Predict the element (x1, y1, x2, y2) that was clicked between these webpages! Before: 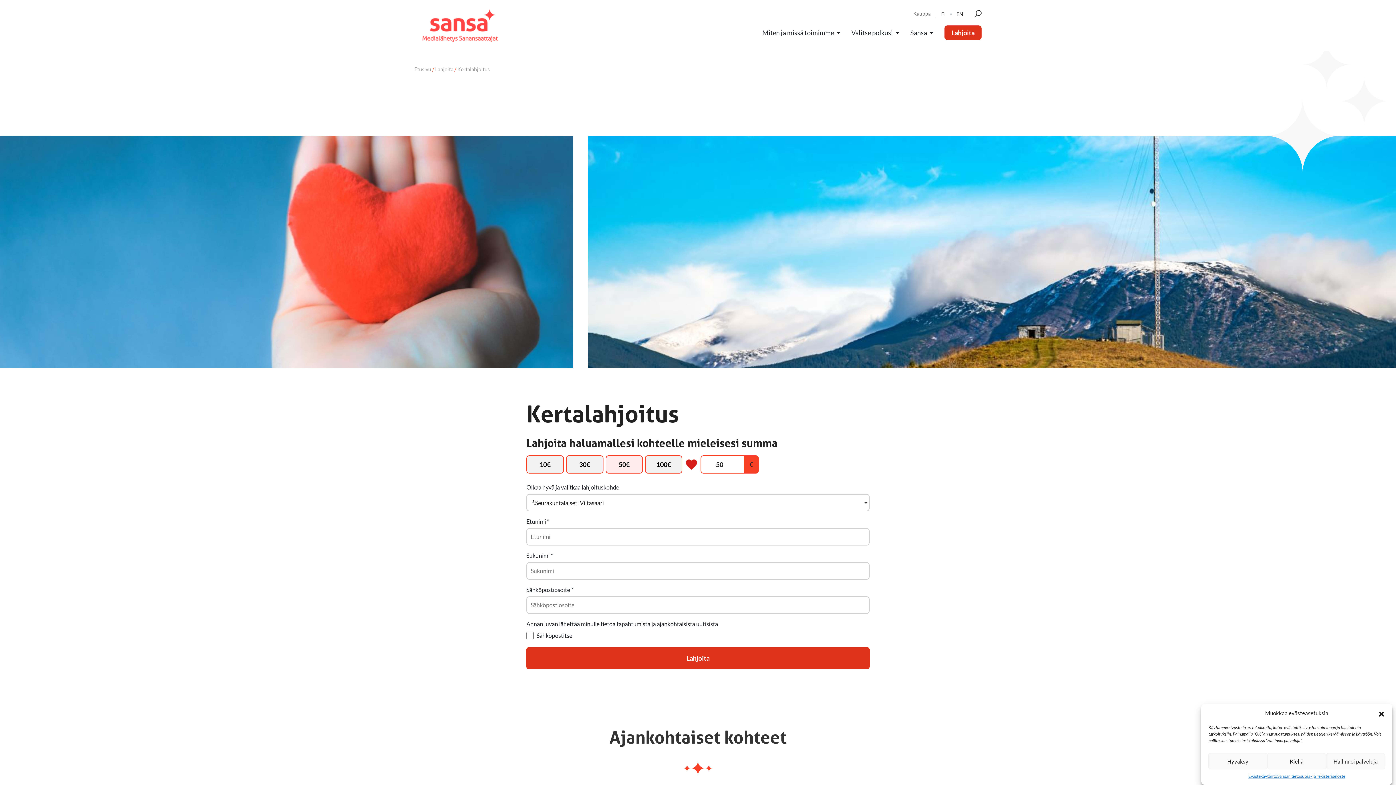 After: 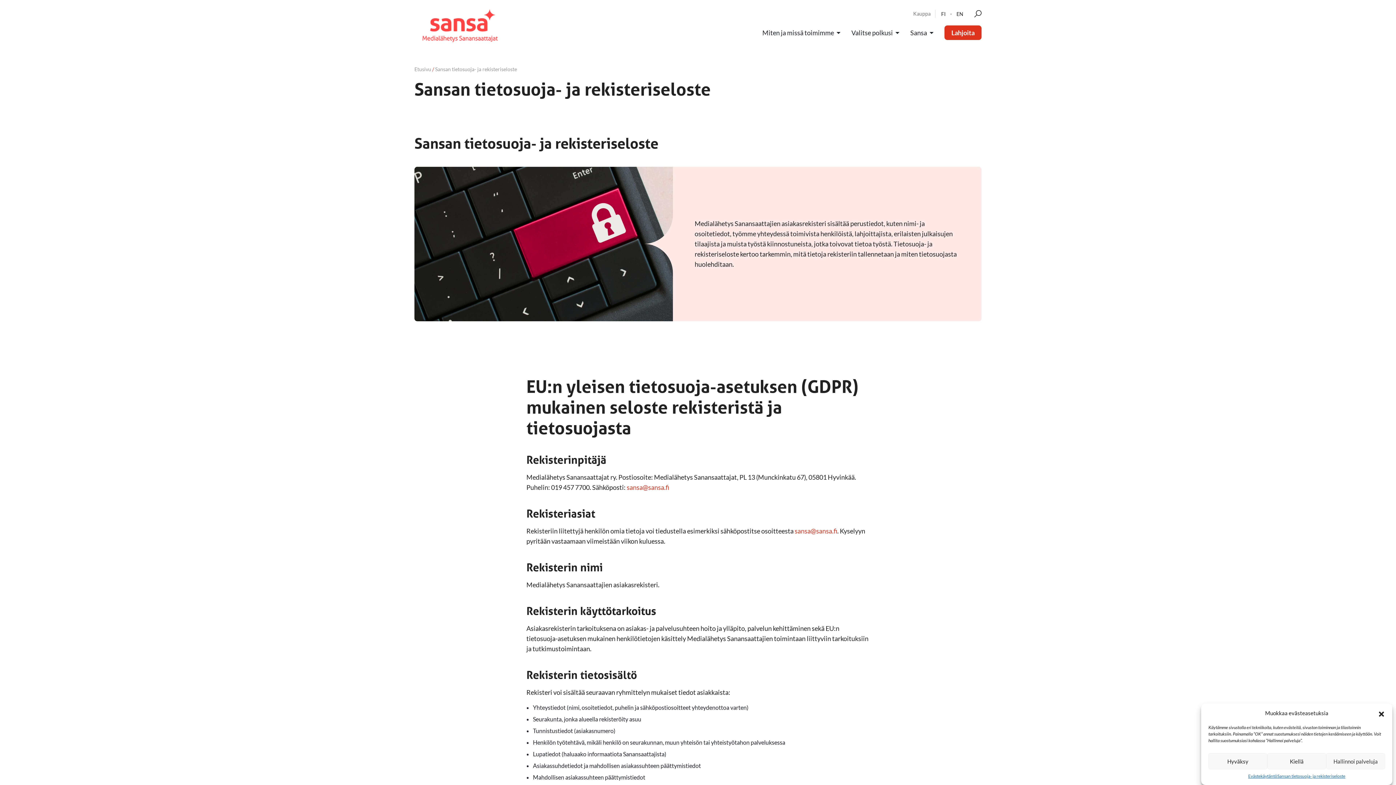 Action: bbox: (1277, 773, 1345, 780) label: Sansan tietosuoja- ja rekisteriseloste